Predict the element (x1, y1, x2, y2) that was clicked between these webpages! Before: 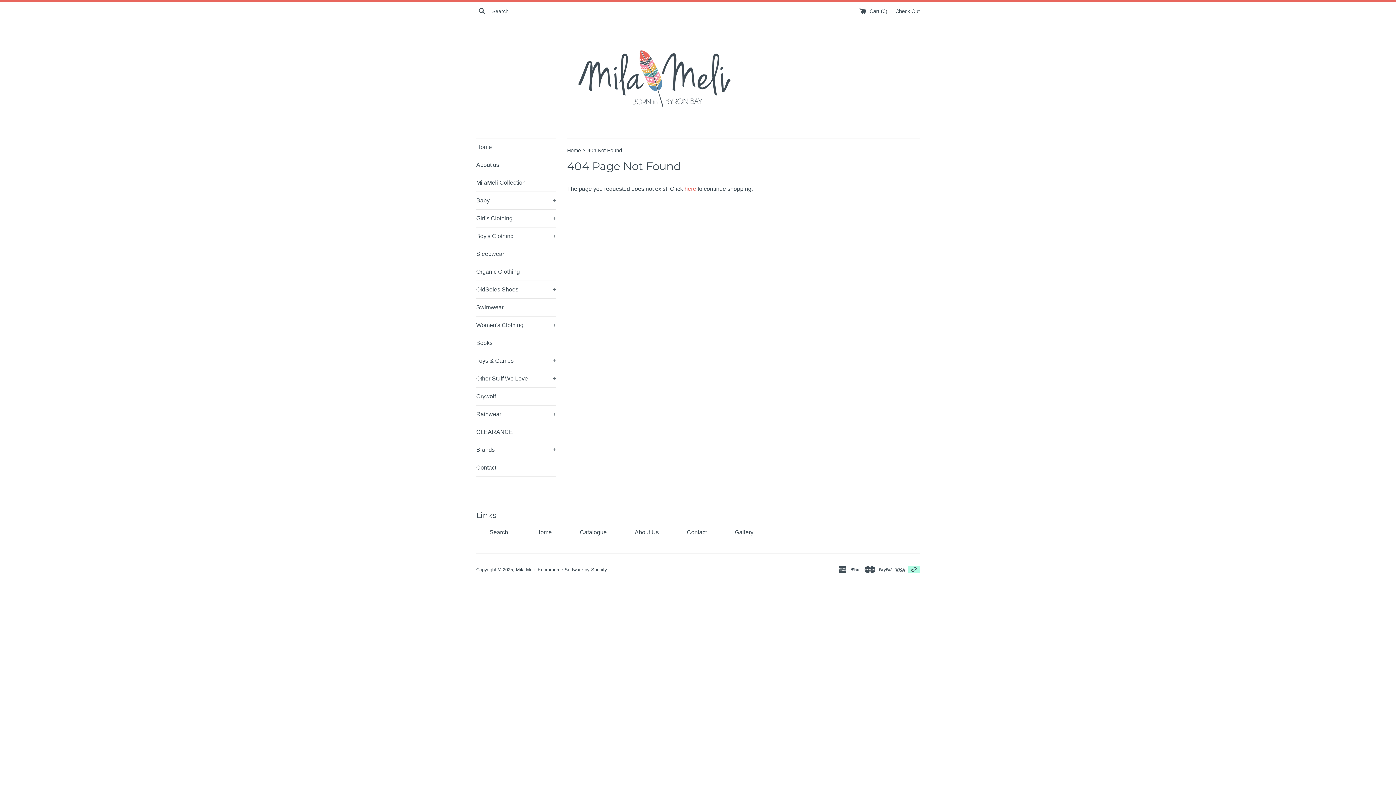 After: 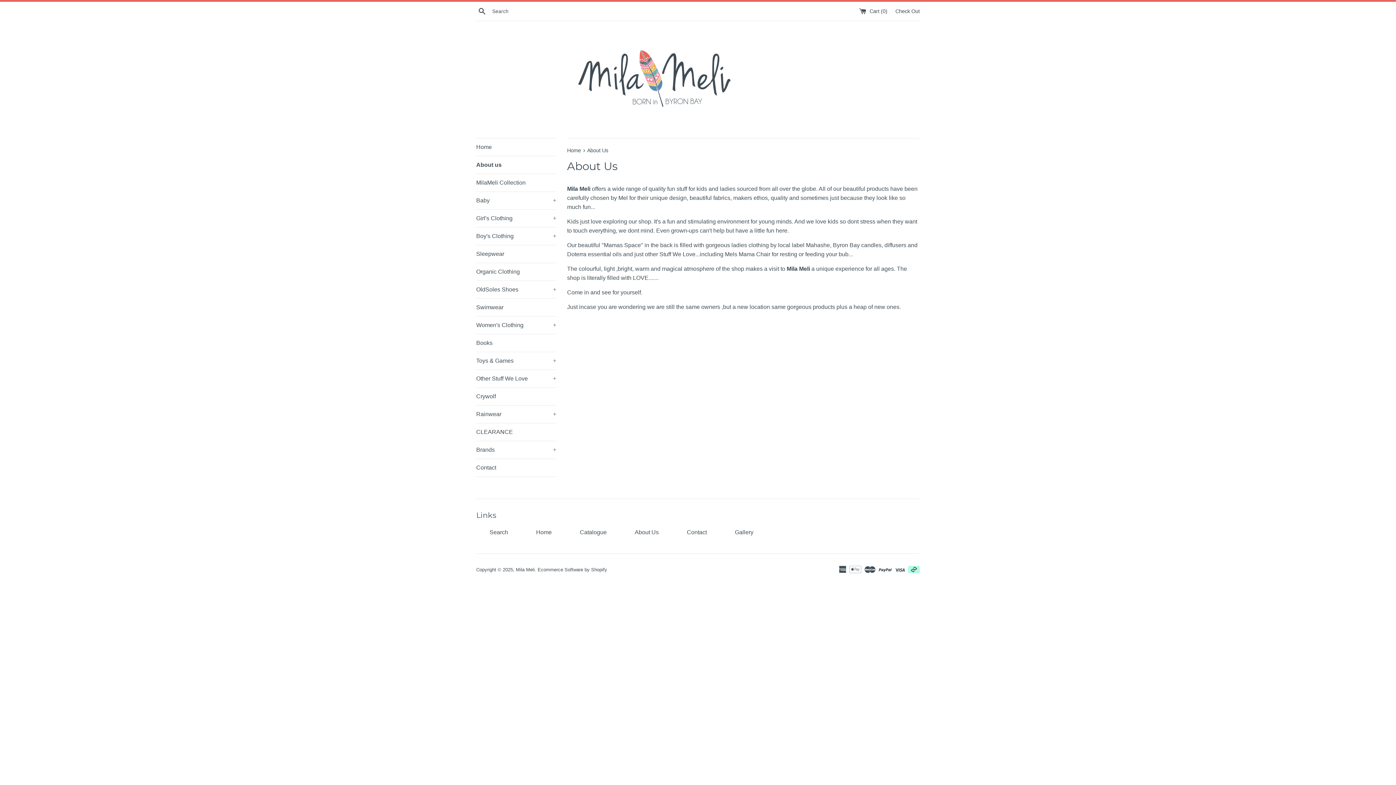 Action: bbox: (476, 156, 556, 173) label: About us